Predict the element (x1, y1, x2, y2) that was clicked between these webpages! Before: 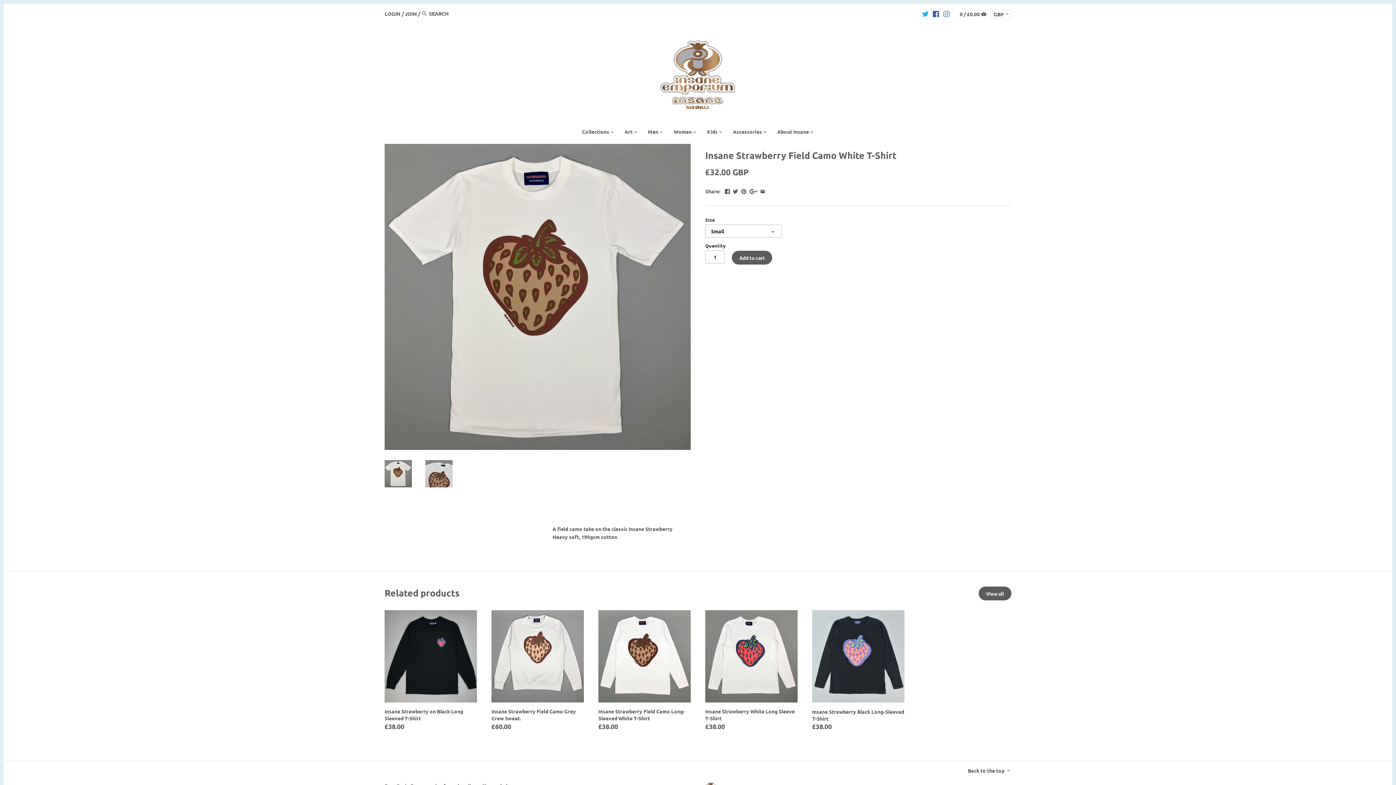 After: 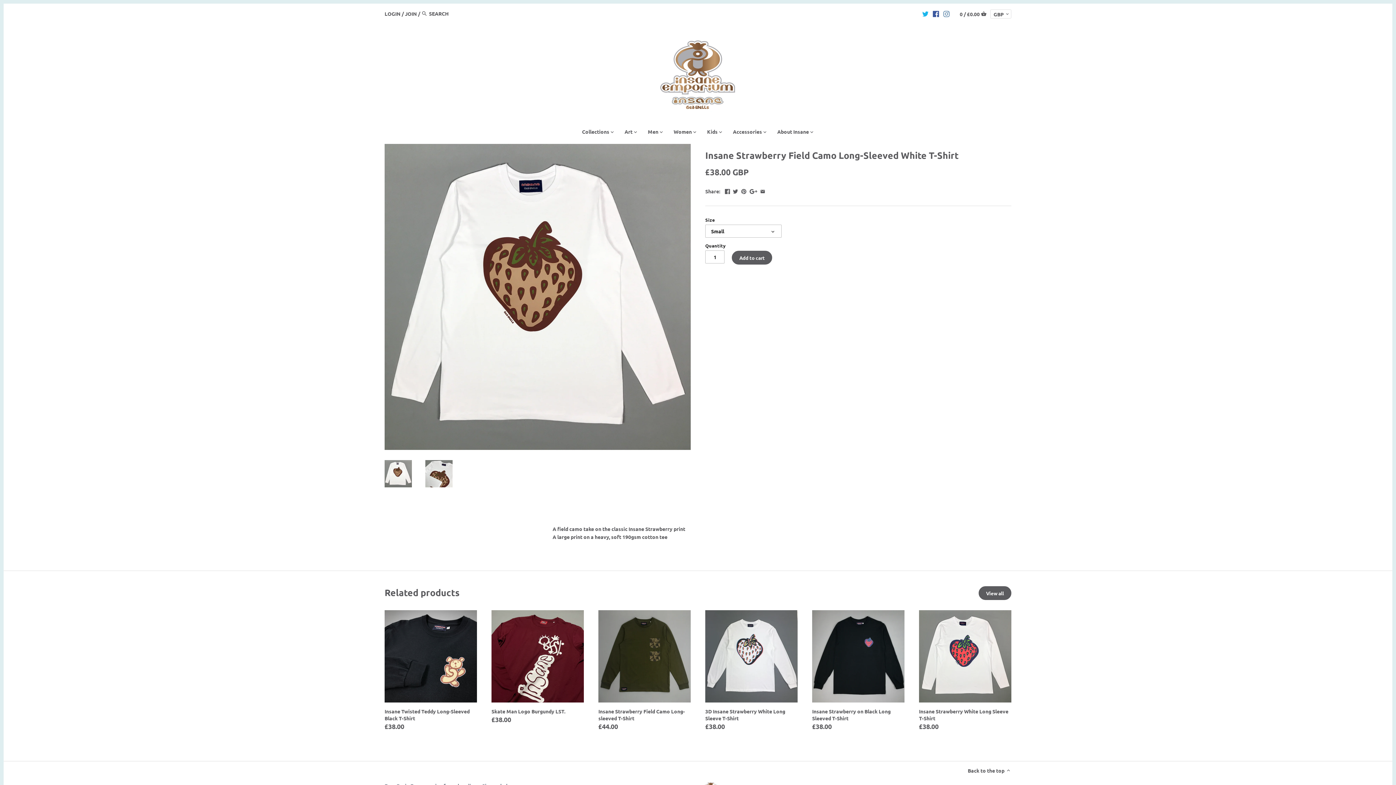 Action: bbox: (598, 610, 690, 702)